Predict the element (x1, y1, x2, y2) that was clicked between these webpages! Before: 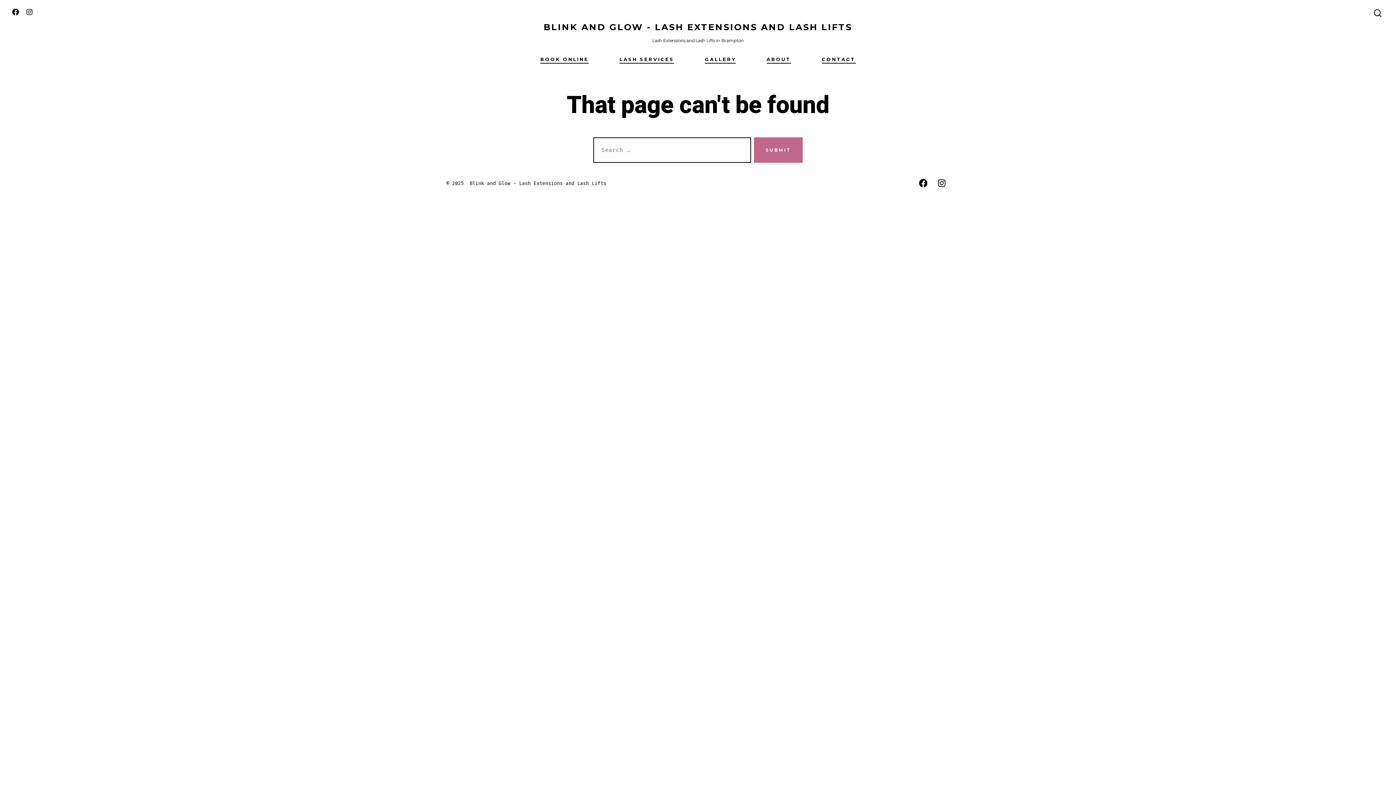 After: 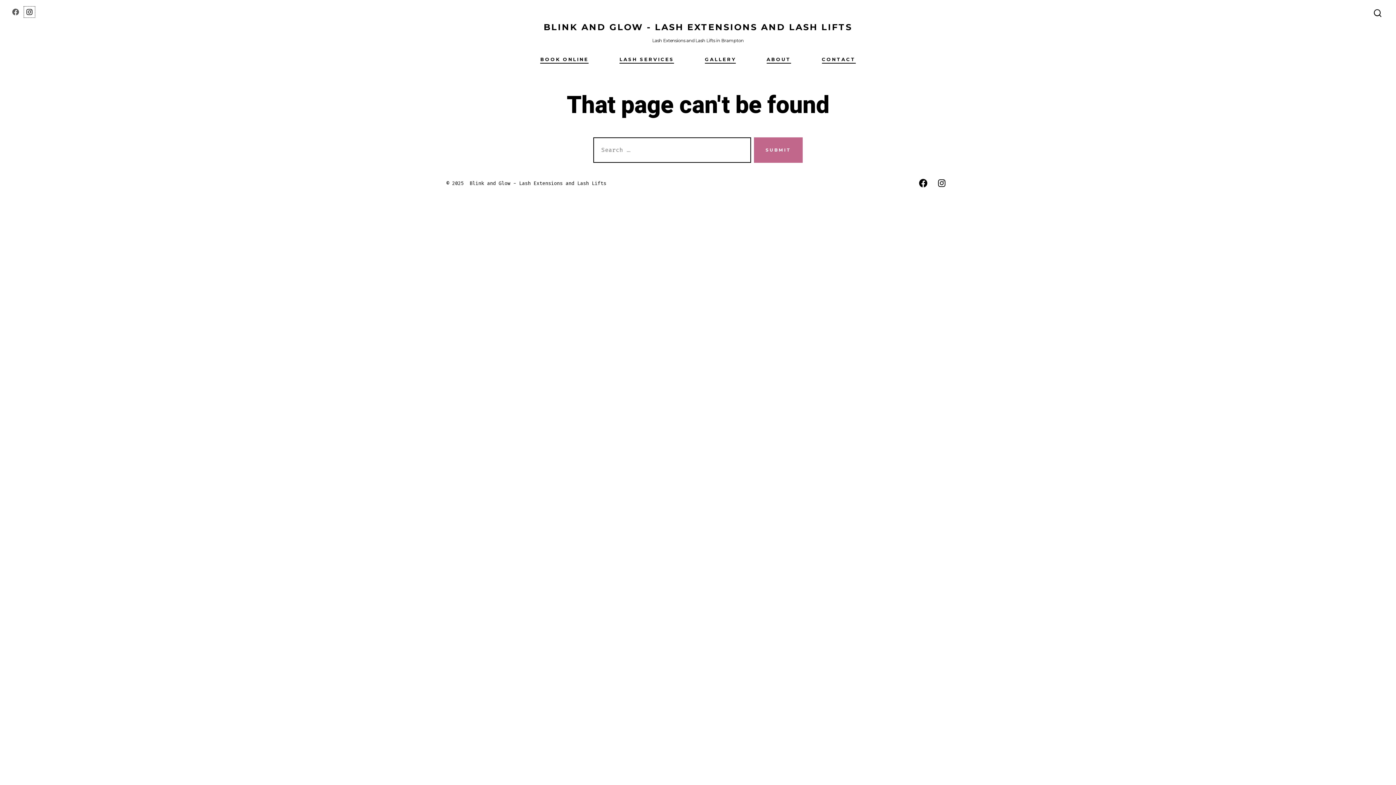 Action: label: Open Instagram in a new tab bbox: (23, 6, 34, 17)